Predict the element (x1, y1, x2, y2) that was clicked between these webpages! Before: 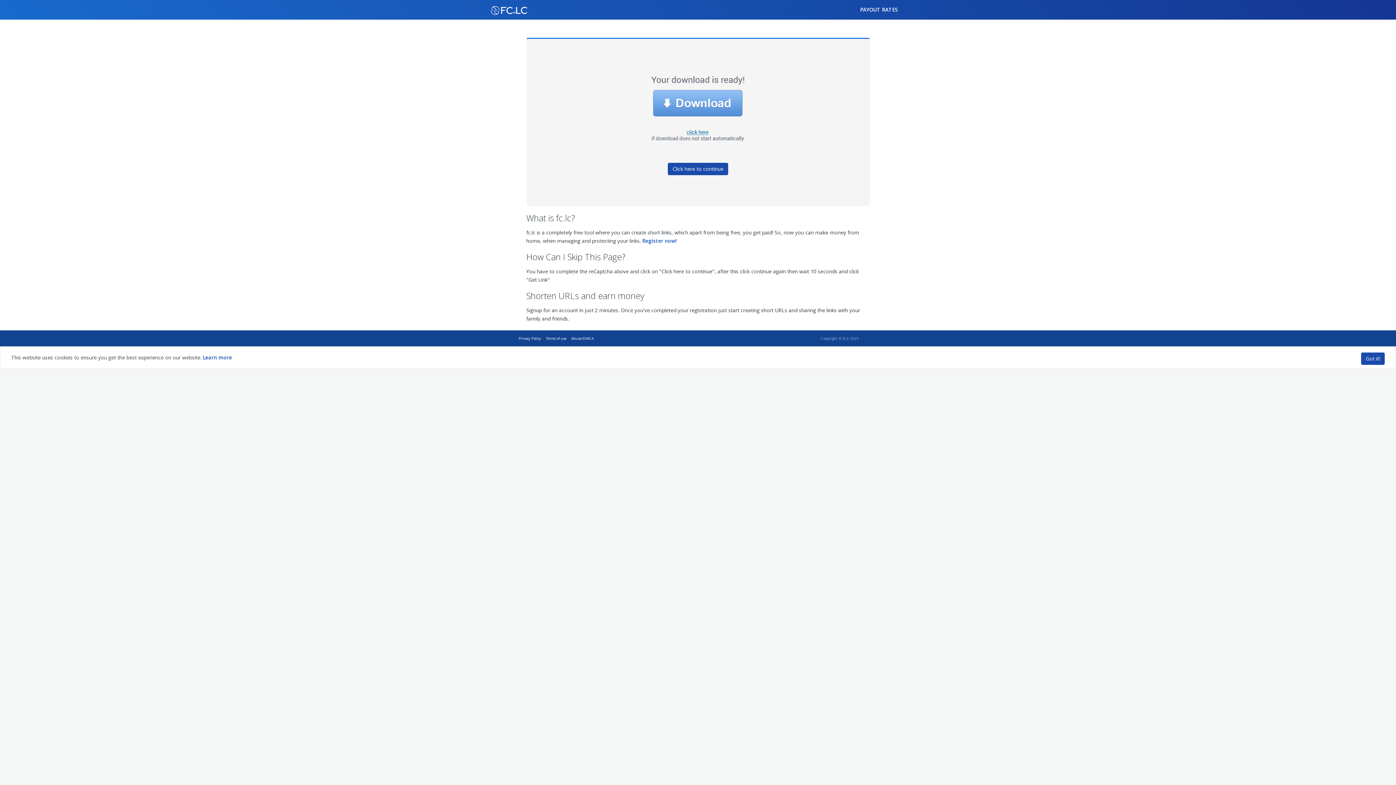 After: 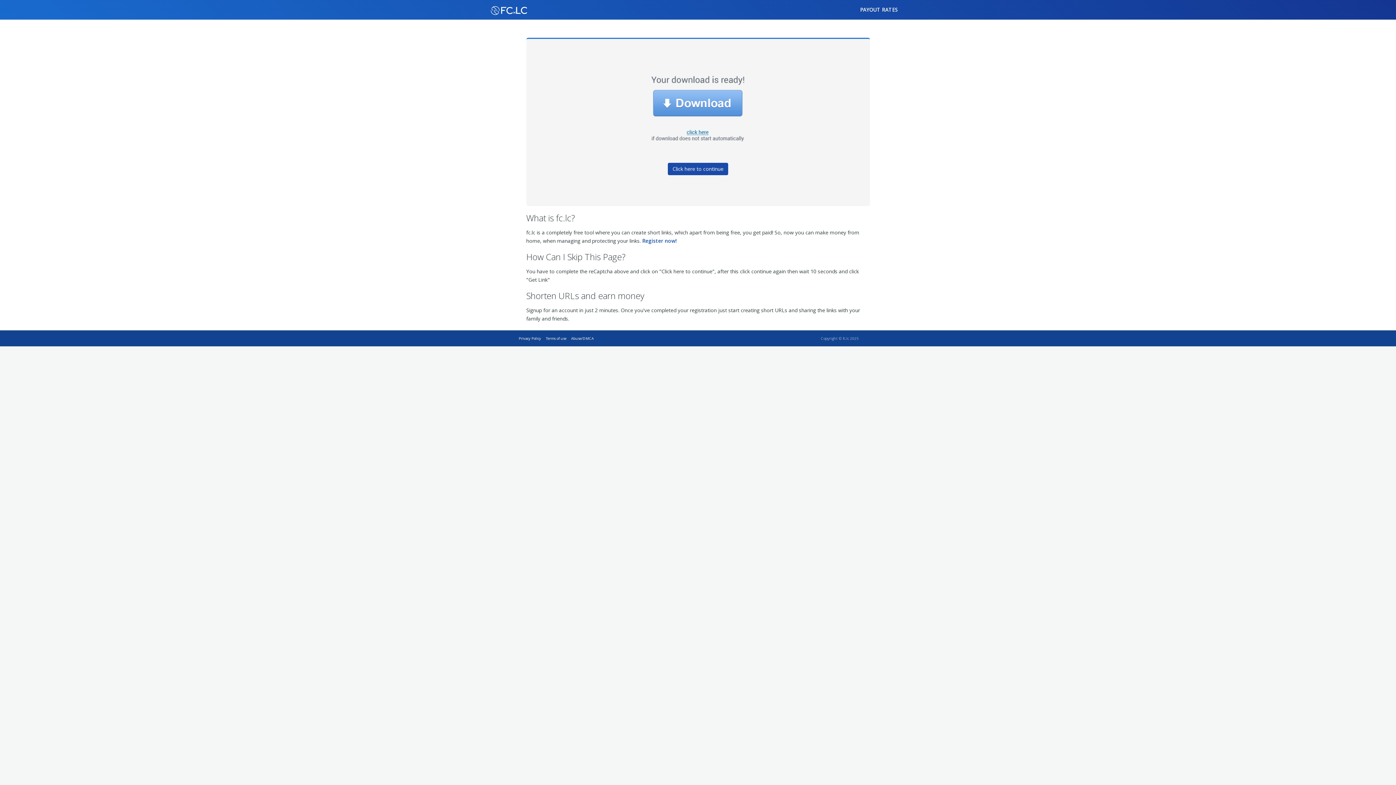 Action: label: Got it! bbox: (1361, 352, 1385, 365)